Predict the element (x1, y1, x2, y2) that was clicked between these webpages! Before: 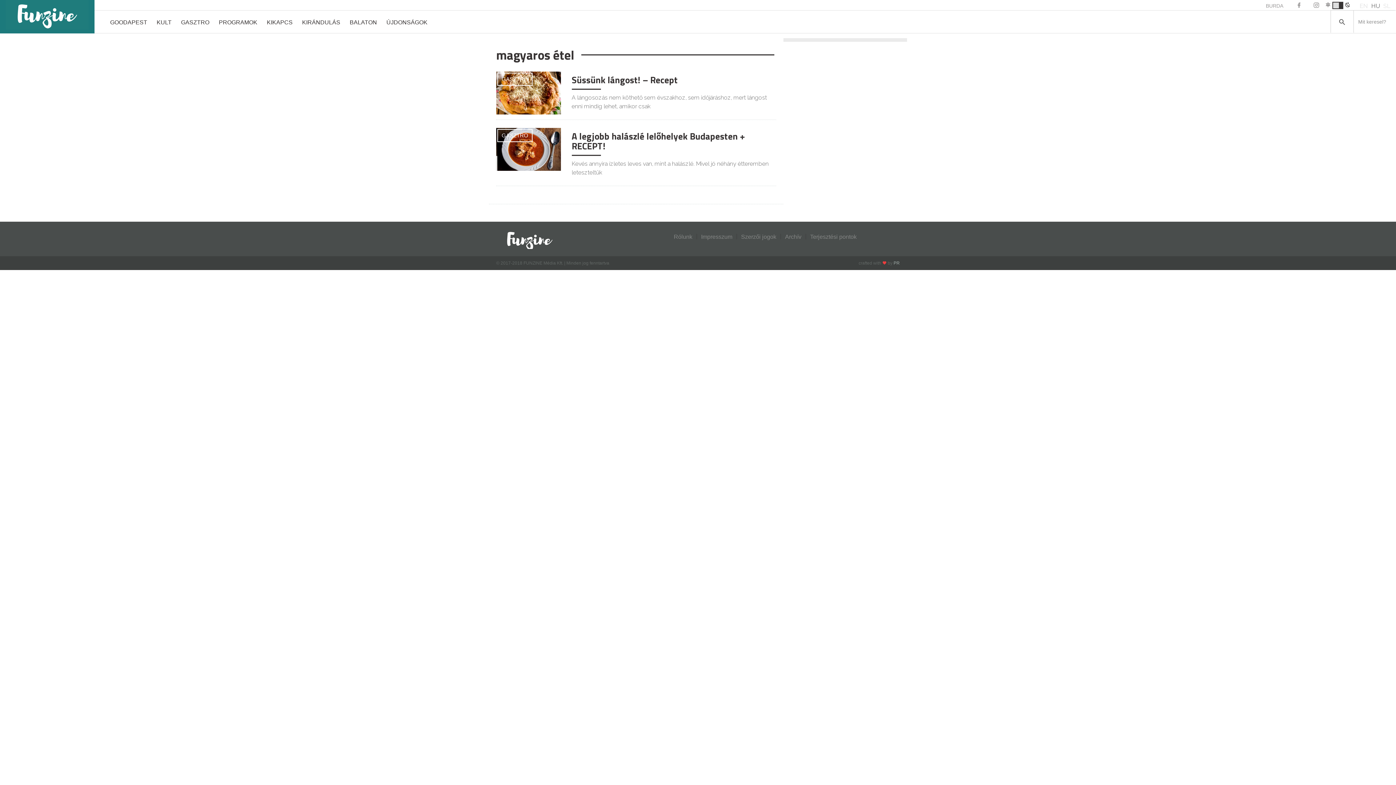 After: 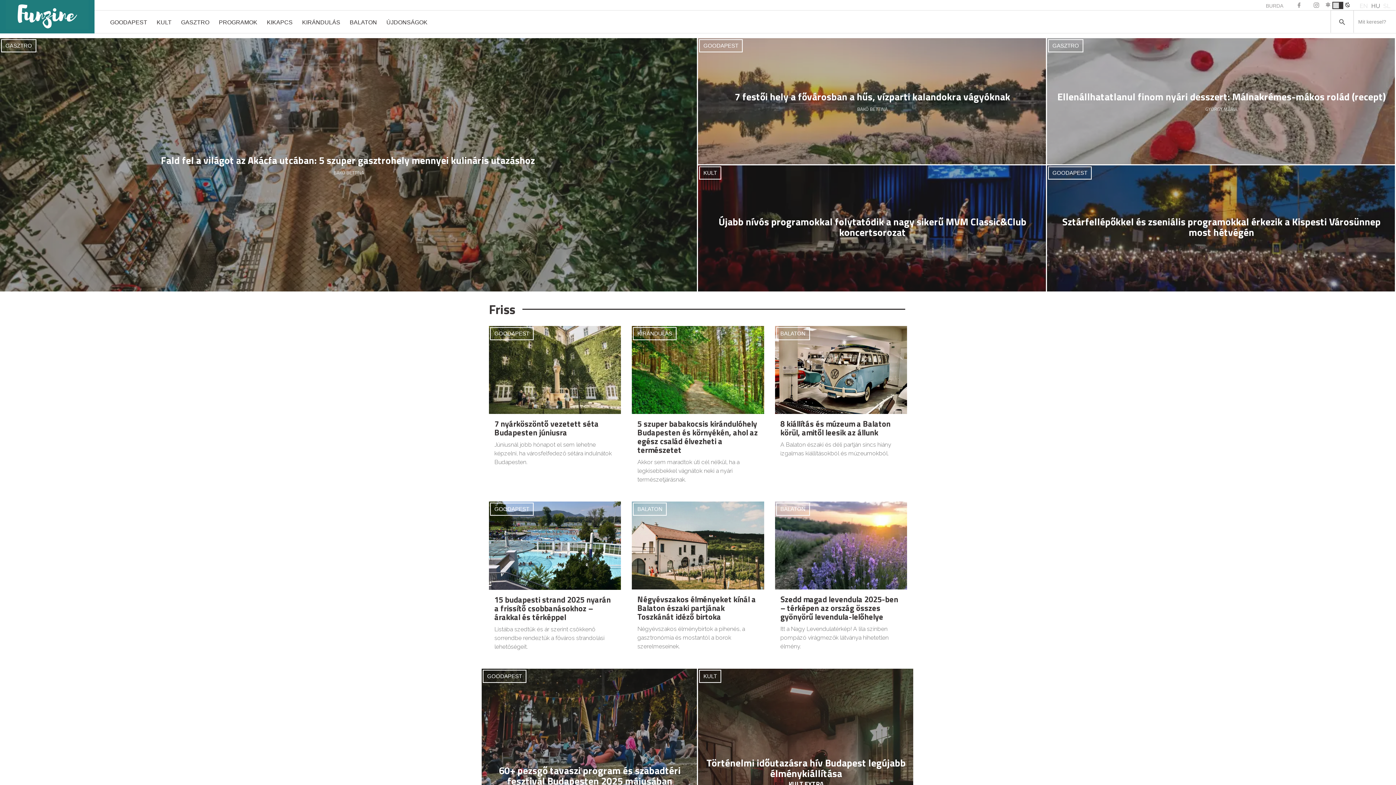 Action: bbox: (0, -4, 94, 33)